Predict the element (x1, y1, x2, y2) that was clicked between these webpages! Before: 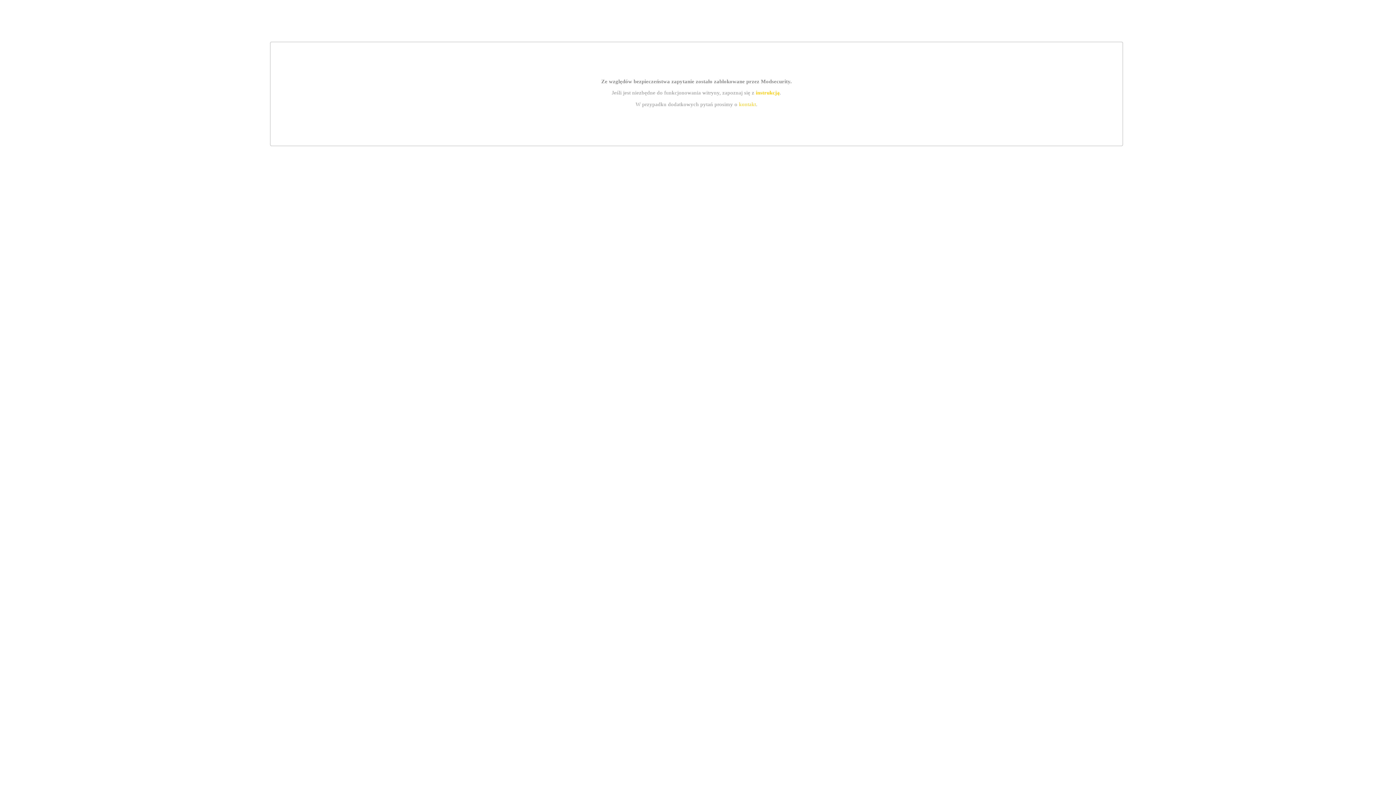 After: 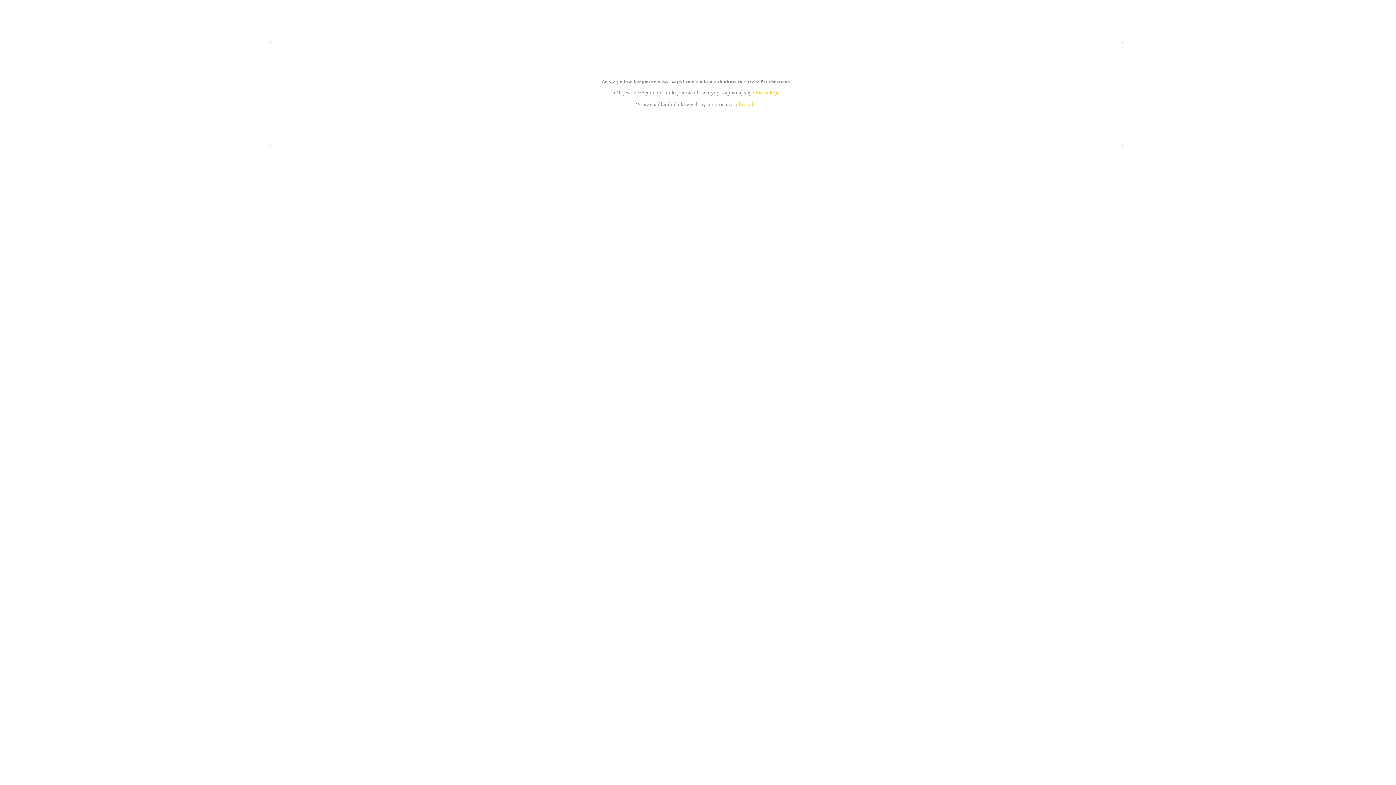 Action: bbox: (739, 101, 756, 107) label: kontakt